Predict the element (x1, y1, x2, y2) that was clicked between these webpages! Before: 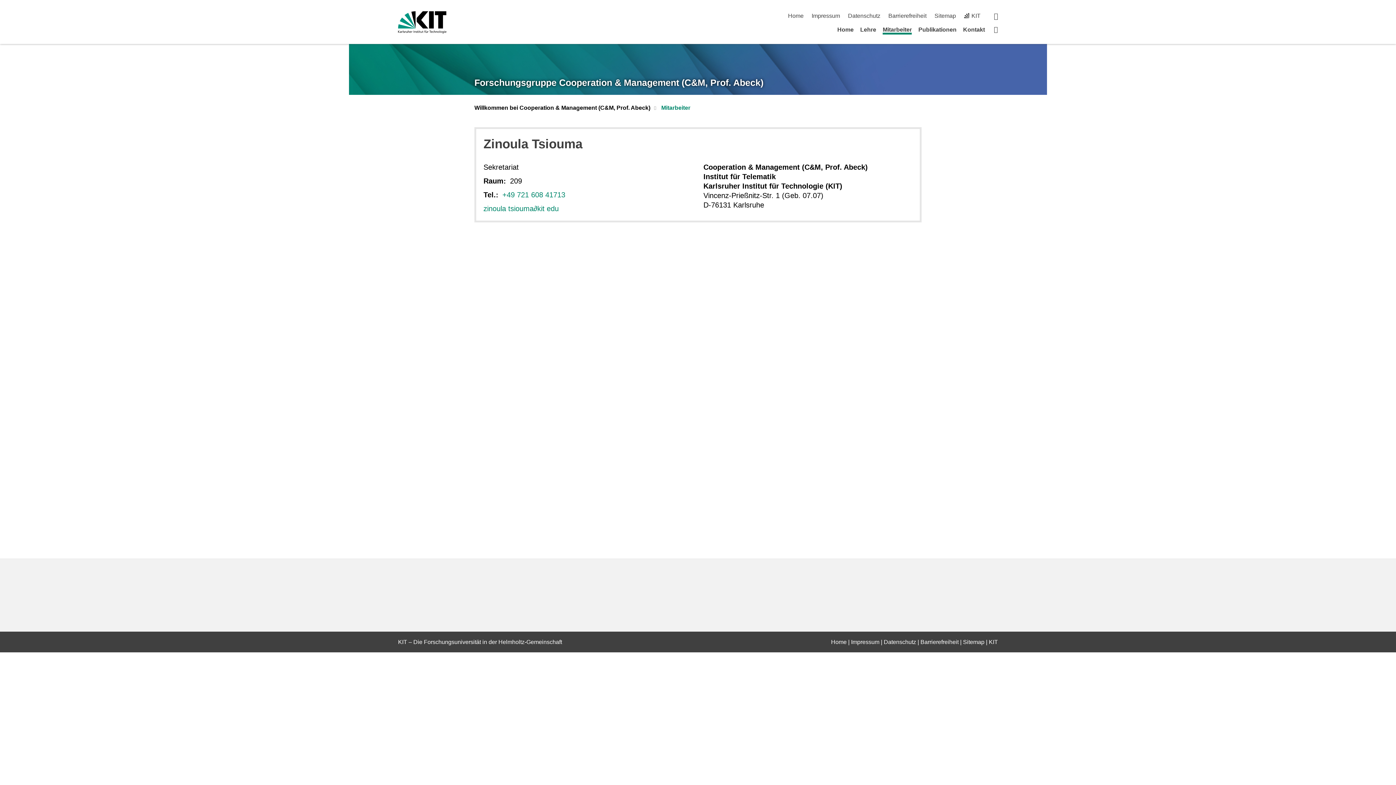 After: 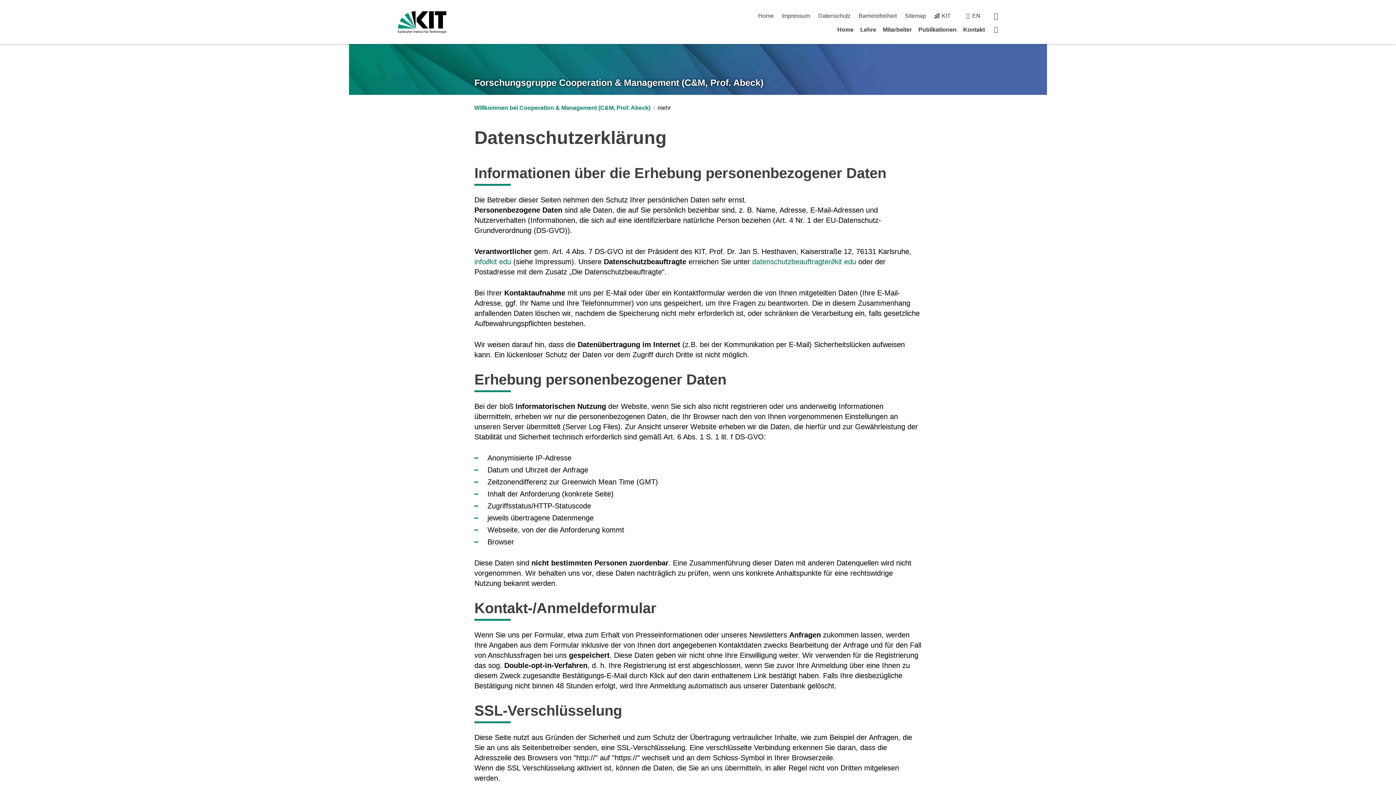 Action: bbox: (848, 12, 880, 18) label: Datenschutz